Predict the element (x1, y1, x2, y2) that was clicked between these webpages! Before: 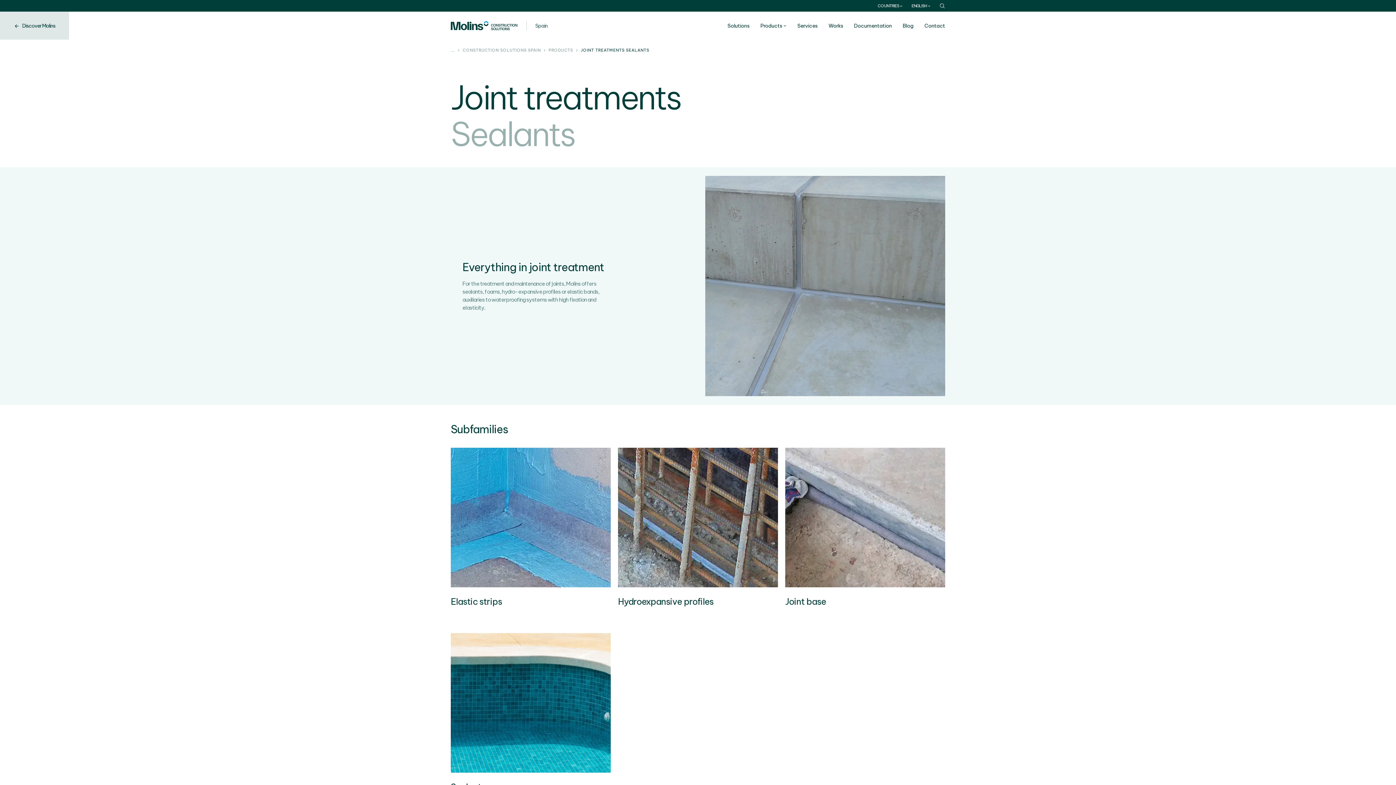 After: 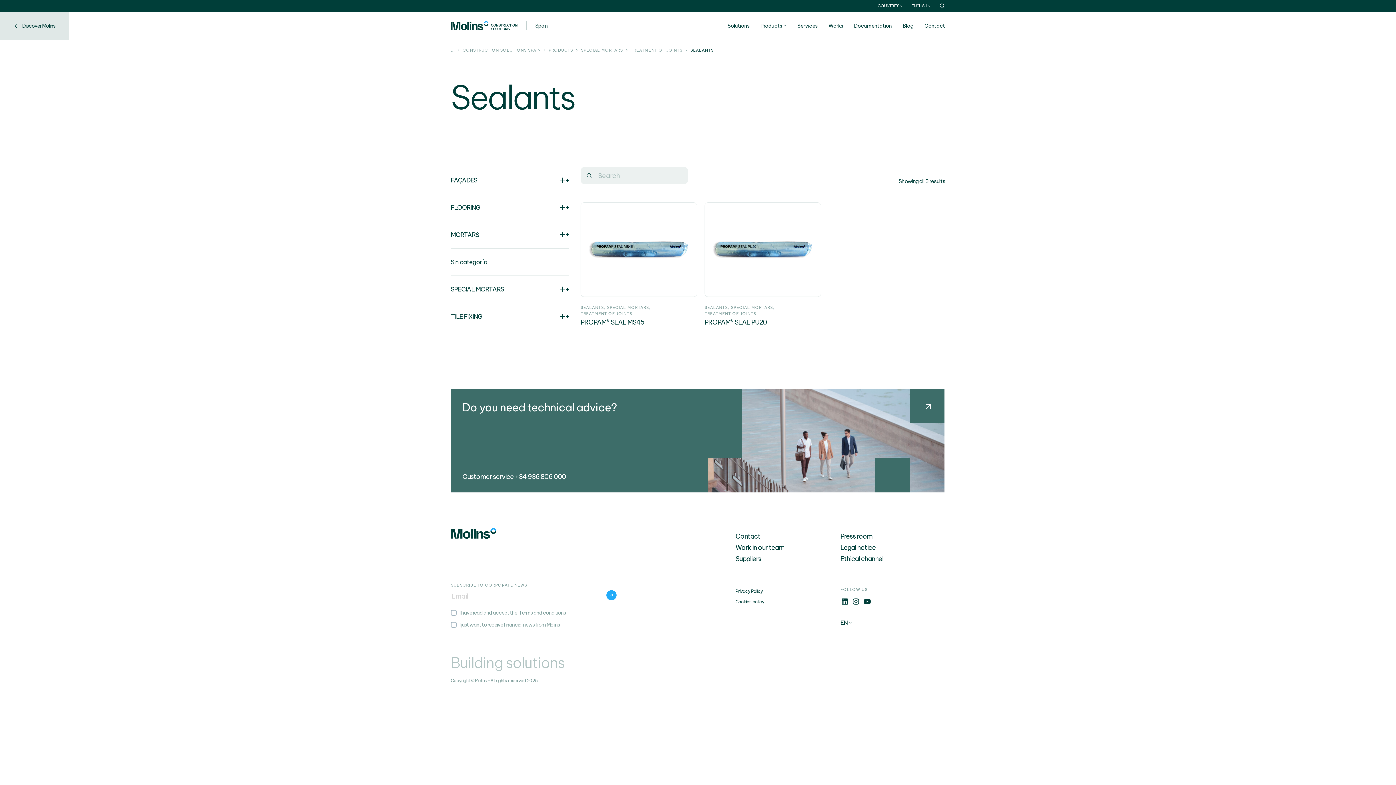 Action: label: Sealants bbox: (450, 633, 610, 792)